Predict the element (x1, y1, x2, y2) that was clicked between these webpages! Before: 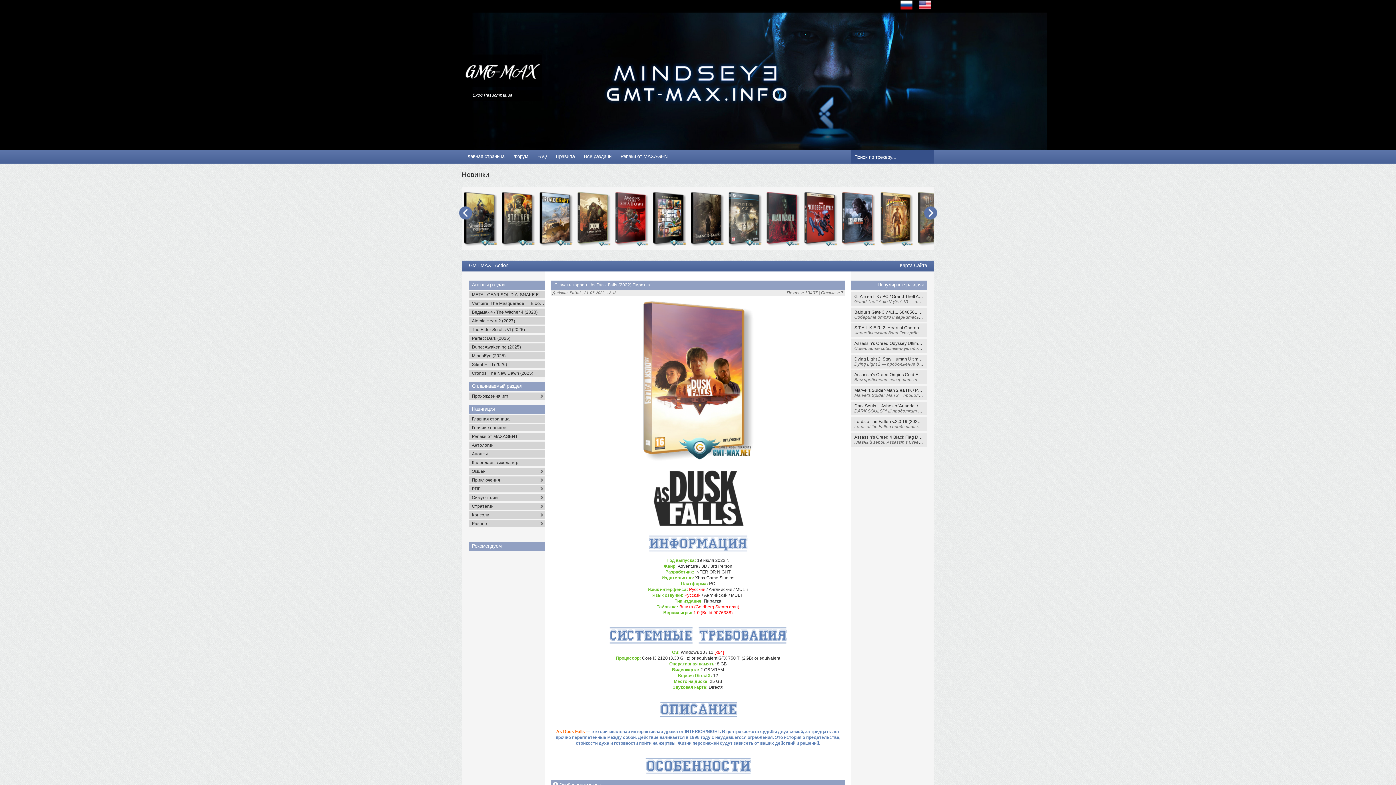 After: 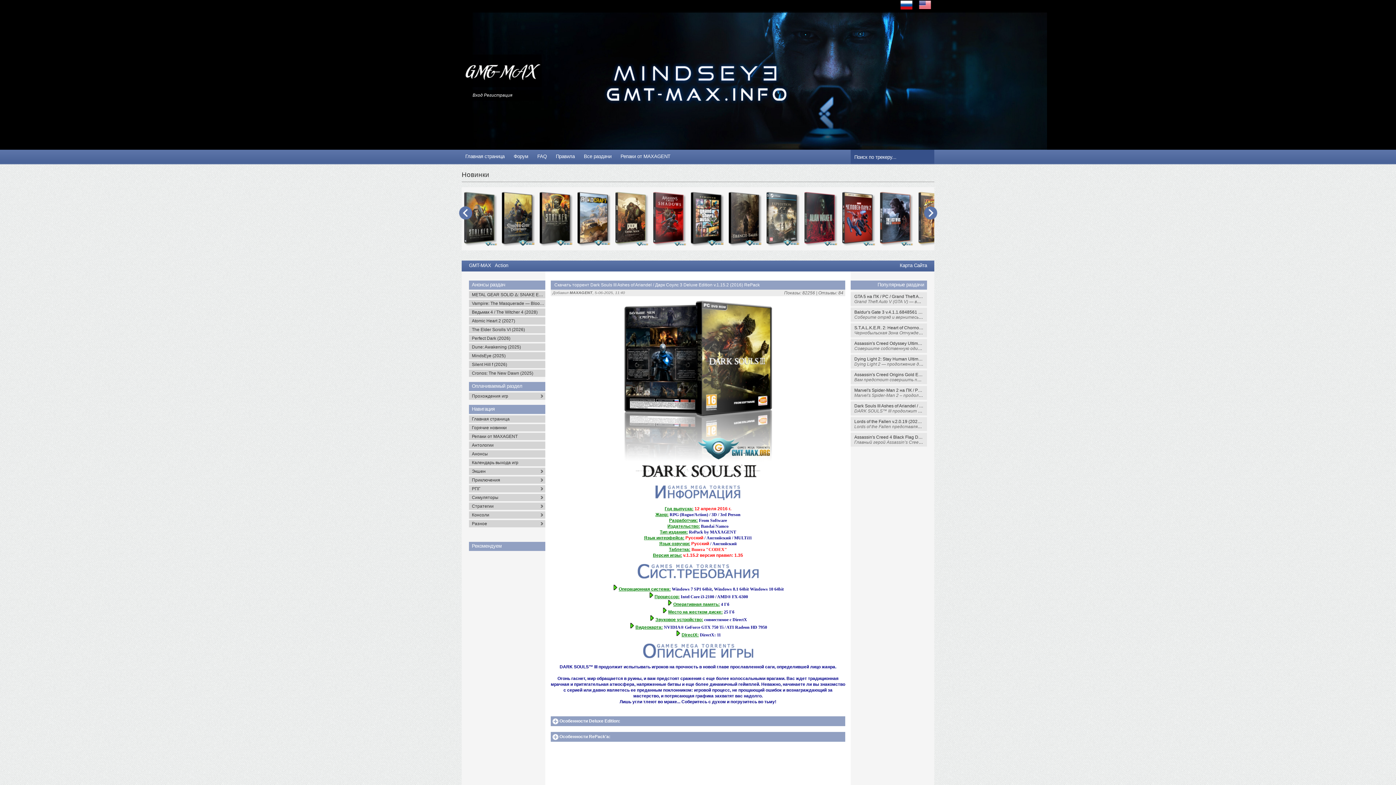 Action: bbox: (850, 401, 927, 415) label: Dark Souls III Ashes of Ariandel / Дарк Соулс 3 Deluxe Edition v.1.15.2 (2016) RePack
DARK SOULS™ III продолжит испытывать